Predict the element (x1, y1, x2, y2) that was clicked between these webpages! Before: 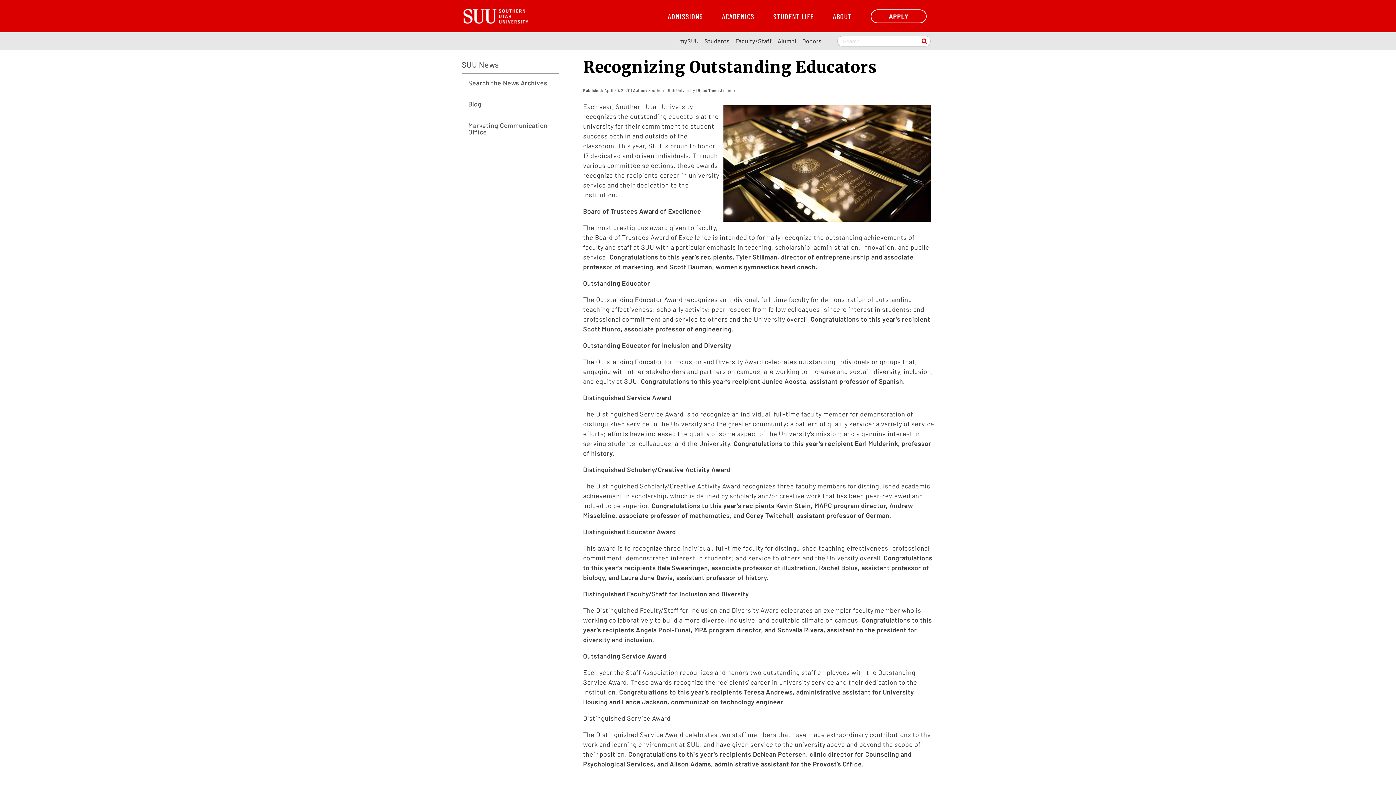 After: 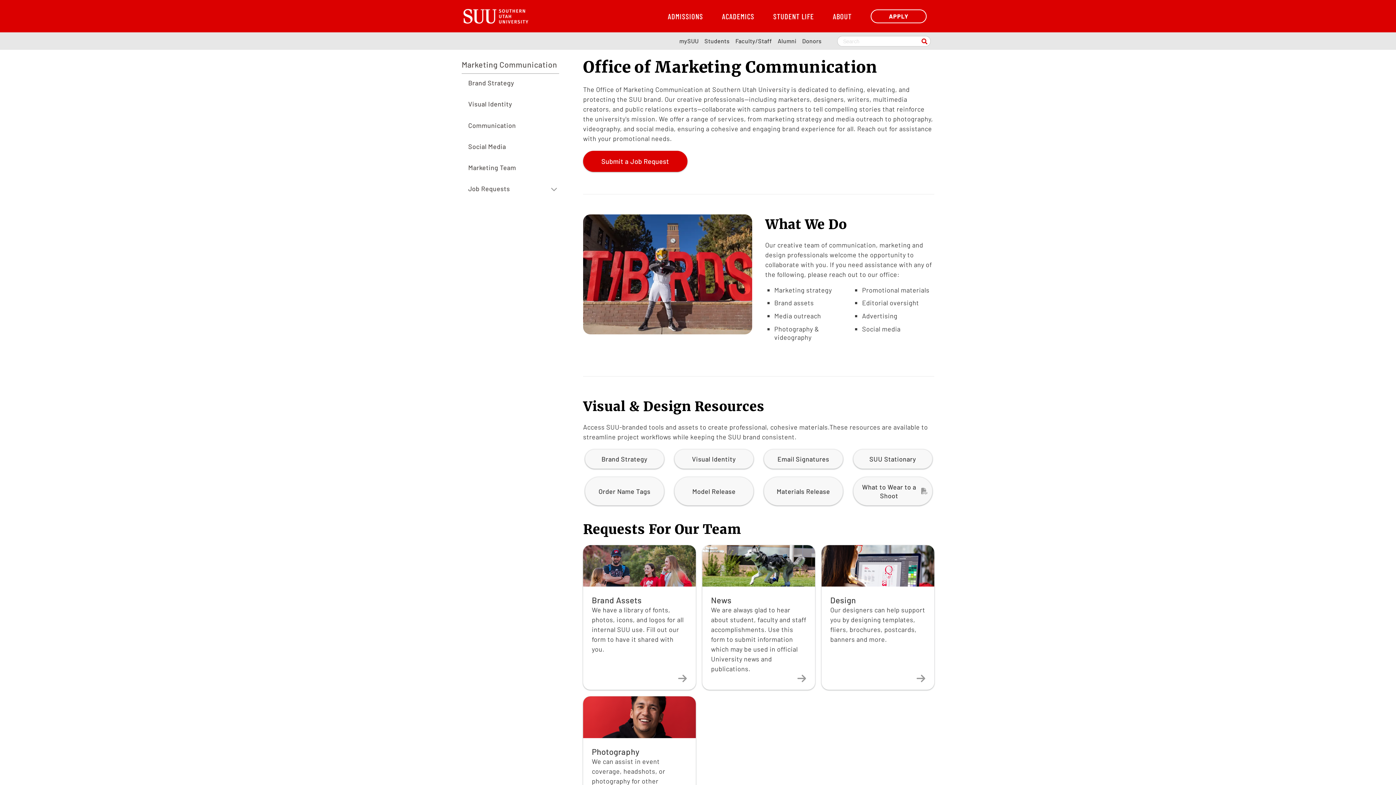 Action: bbox: (461, 116, 559, 141) label: Marketing Communication Office